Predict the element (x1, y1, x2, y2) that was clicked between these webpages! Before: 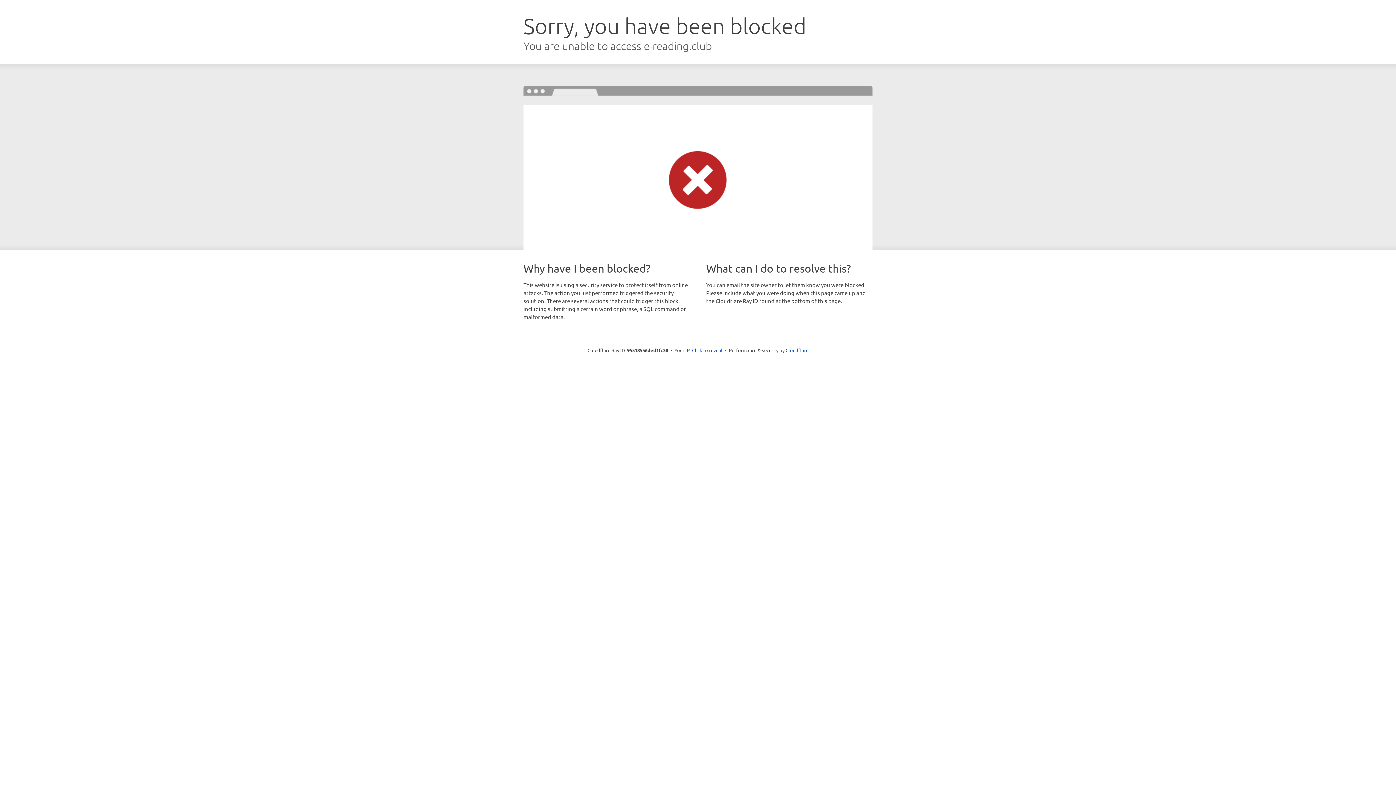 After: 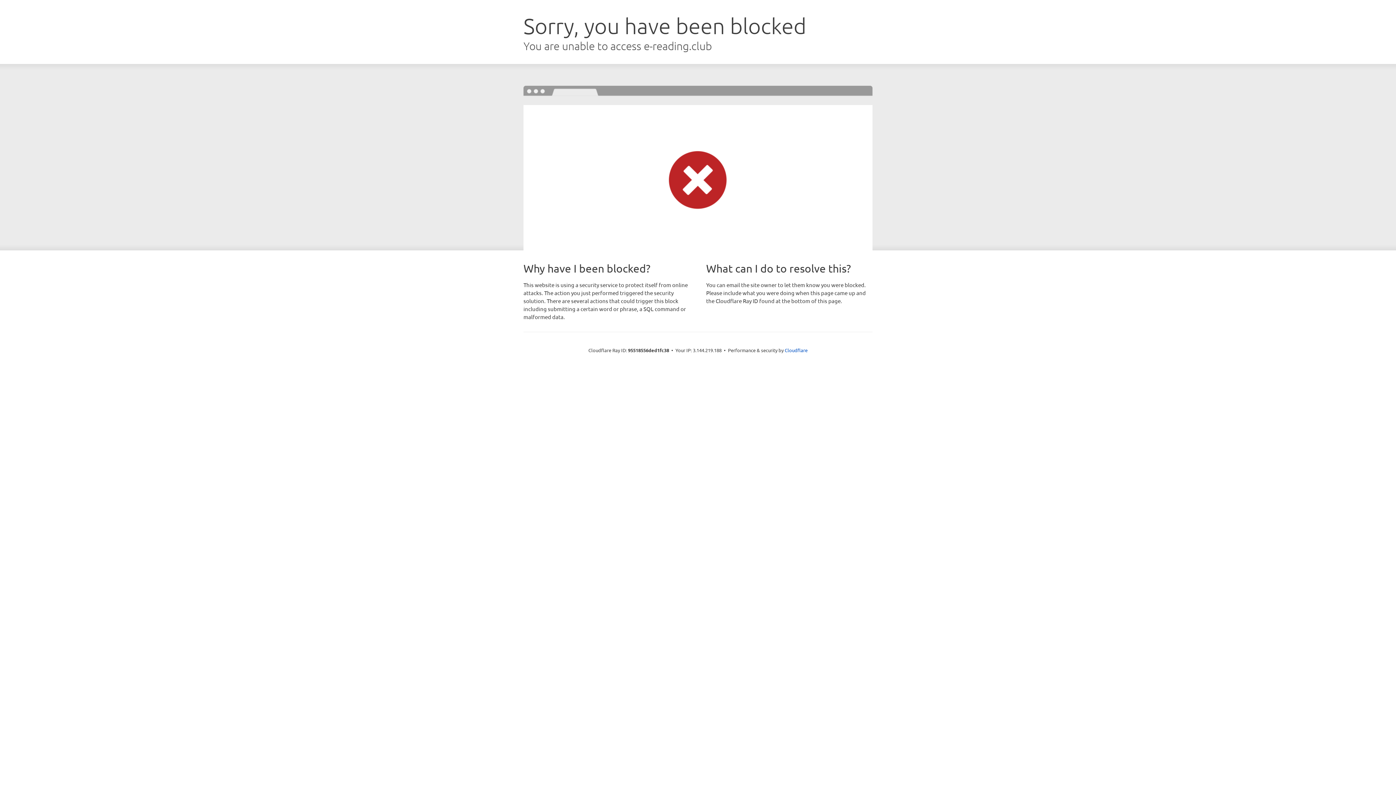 Action: label: Click to reveal bbox: (692, 346, 722, 353)